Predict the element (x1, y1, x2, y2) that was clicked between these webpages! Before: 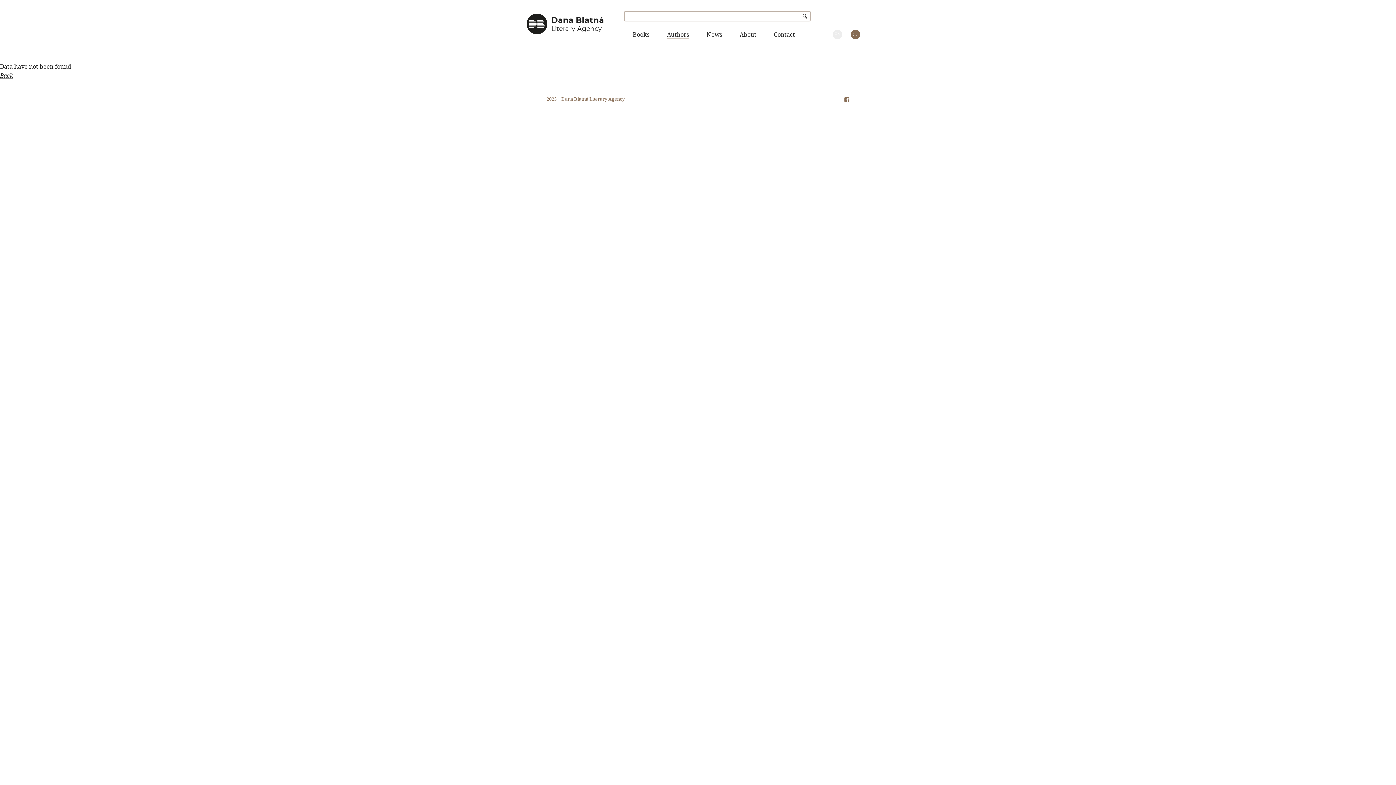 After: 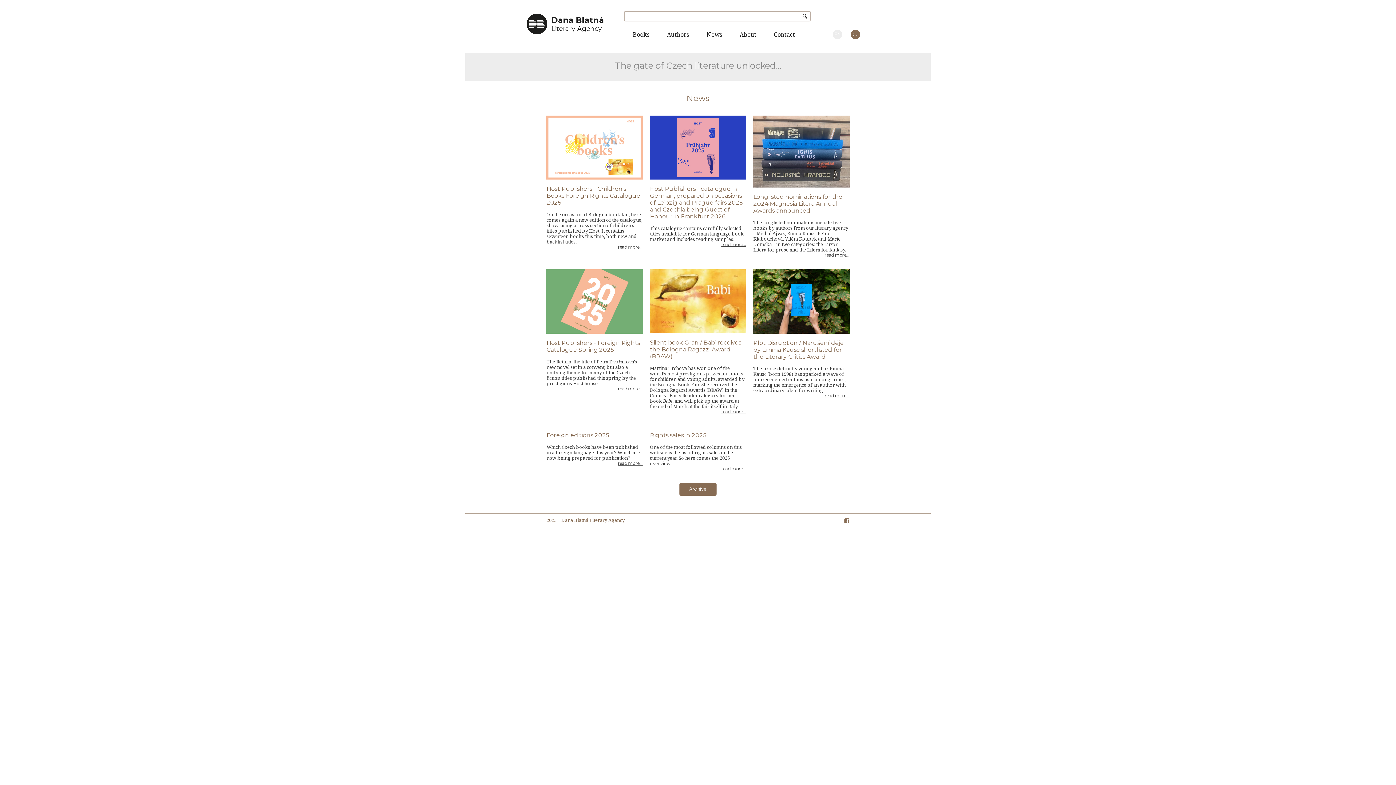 Action: bbox: (561, 95, 624, 102) label: Dana Blatná Literary Agency